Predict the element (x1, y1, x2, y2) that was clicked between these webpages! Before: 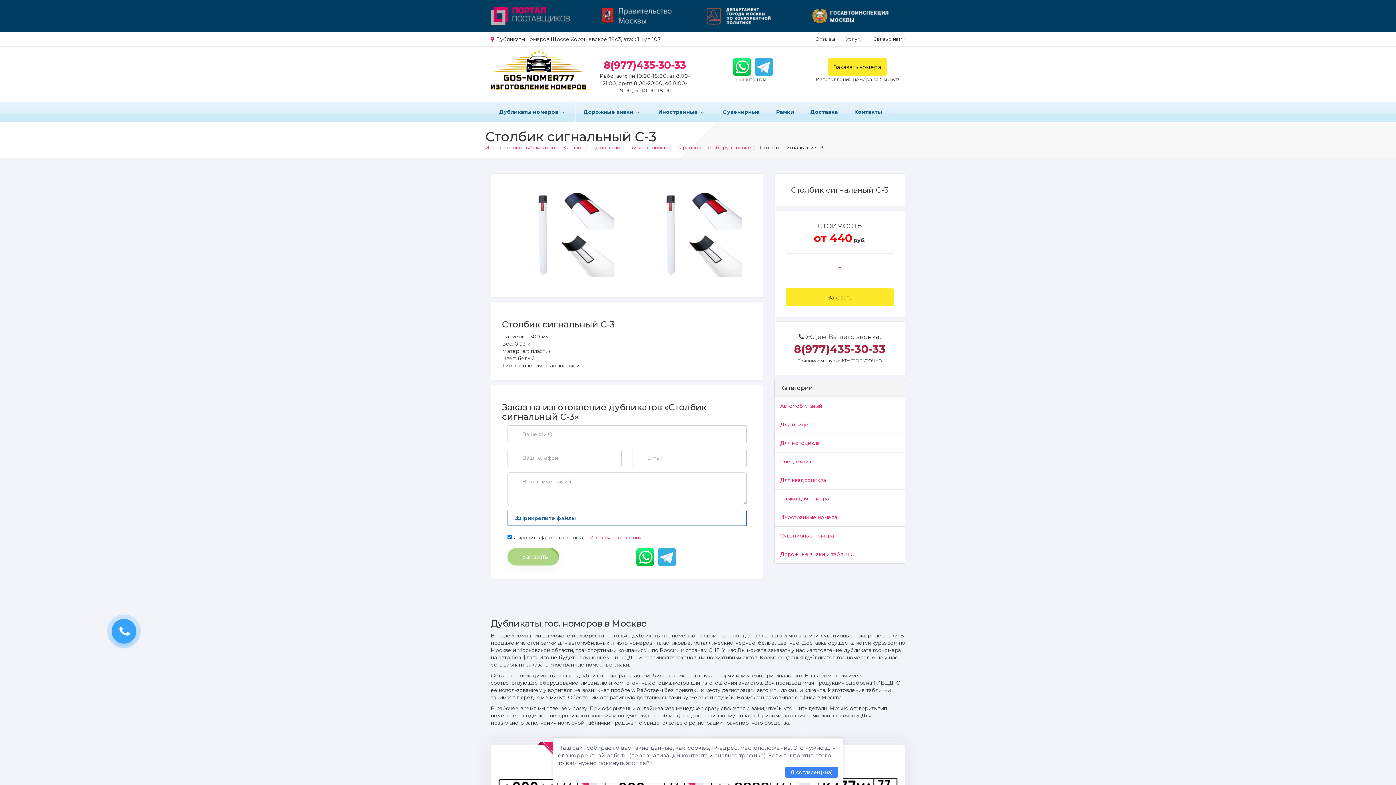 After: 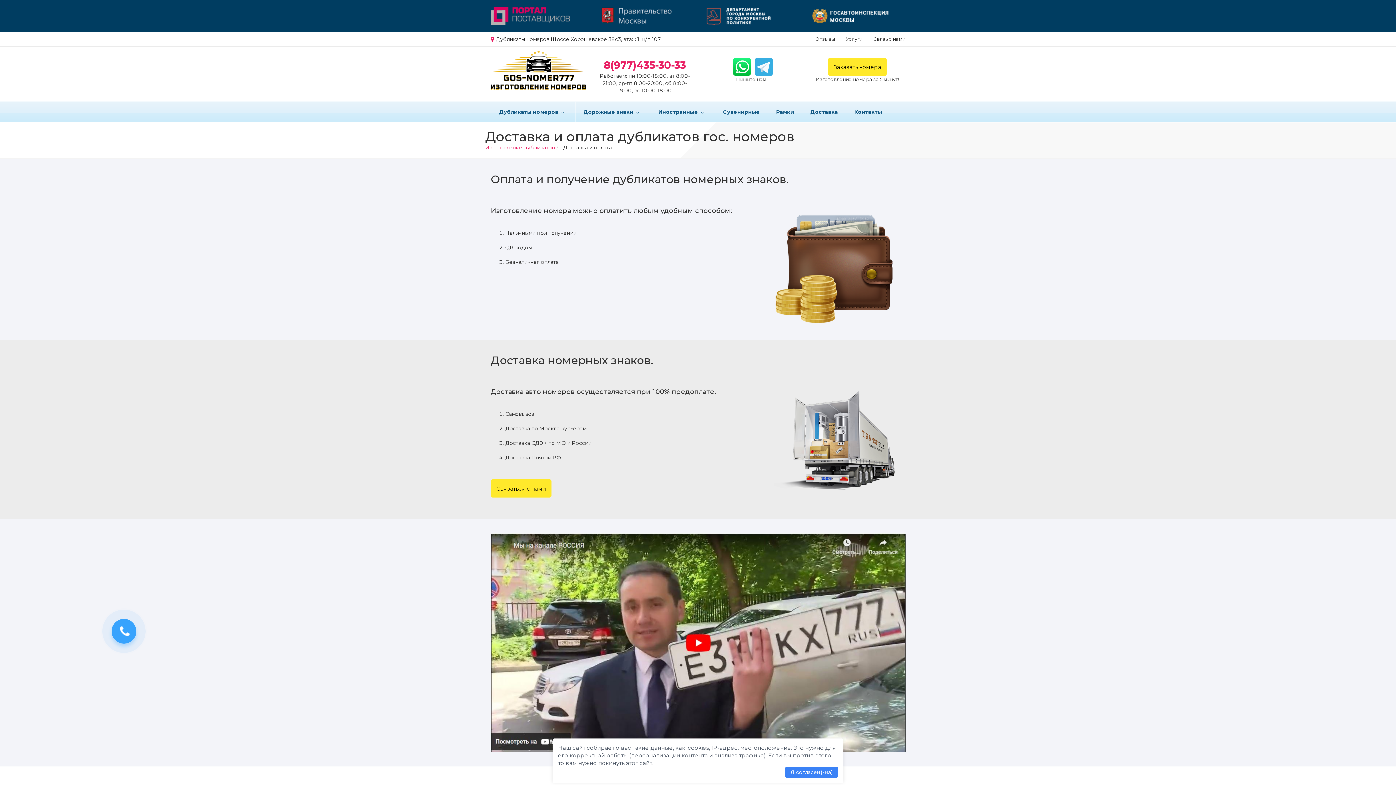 Action: label: Доставка bbox: (802, 101, 846, 122)